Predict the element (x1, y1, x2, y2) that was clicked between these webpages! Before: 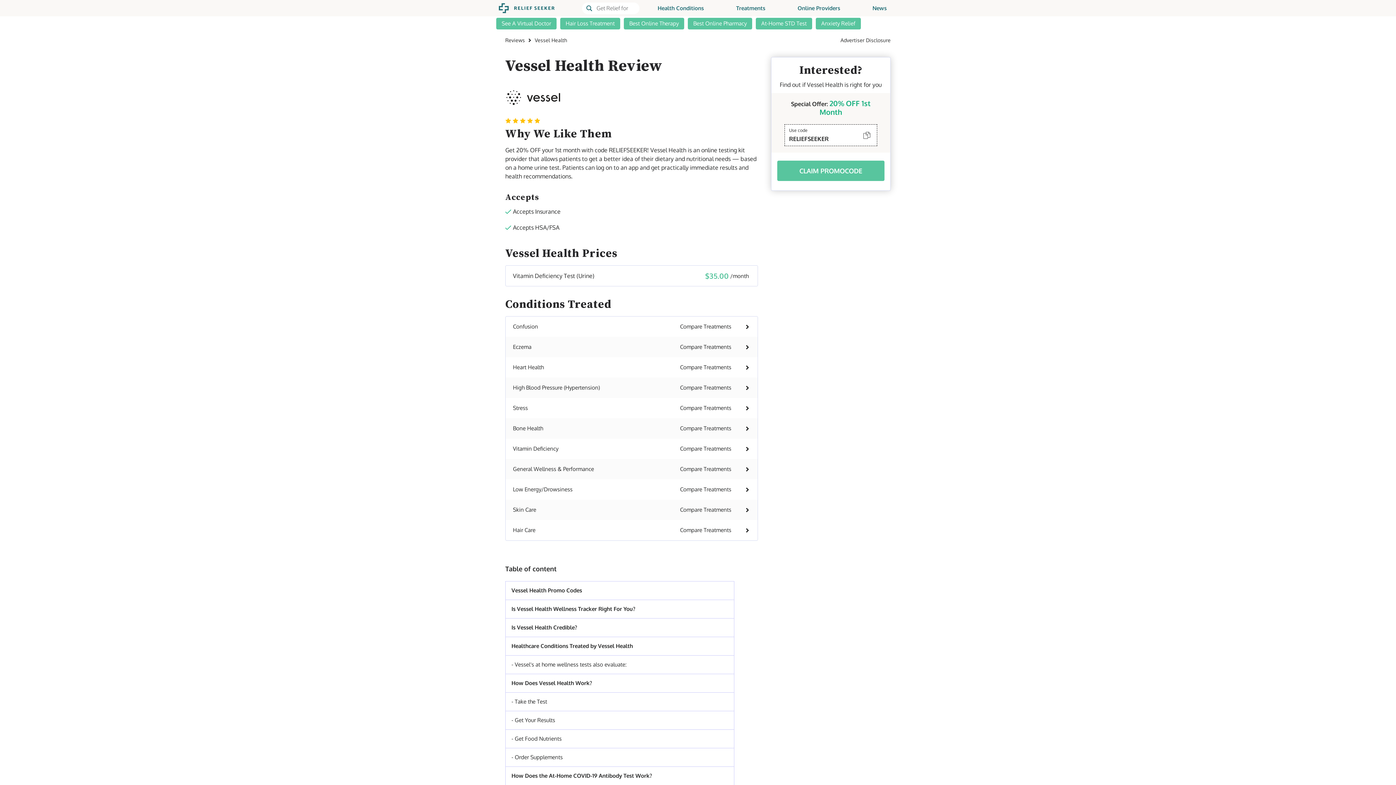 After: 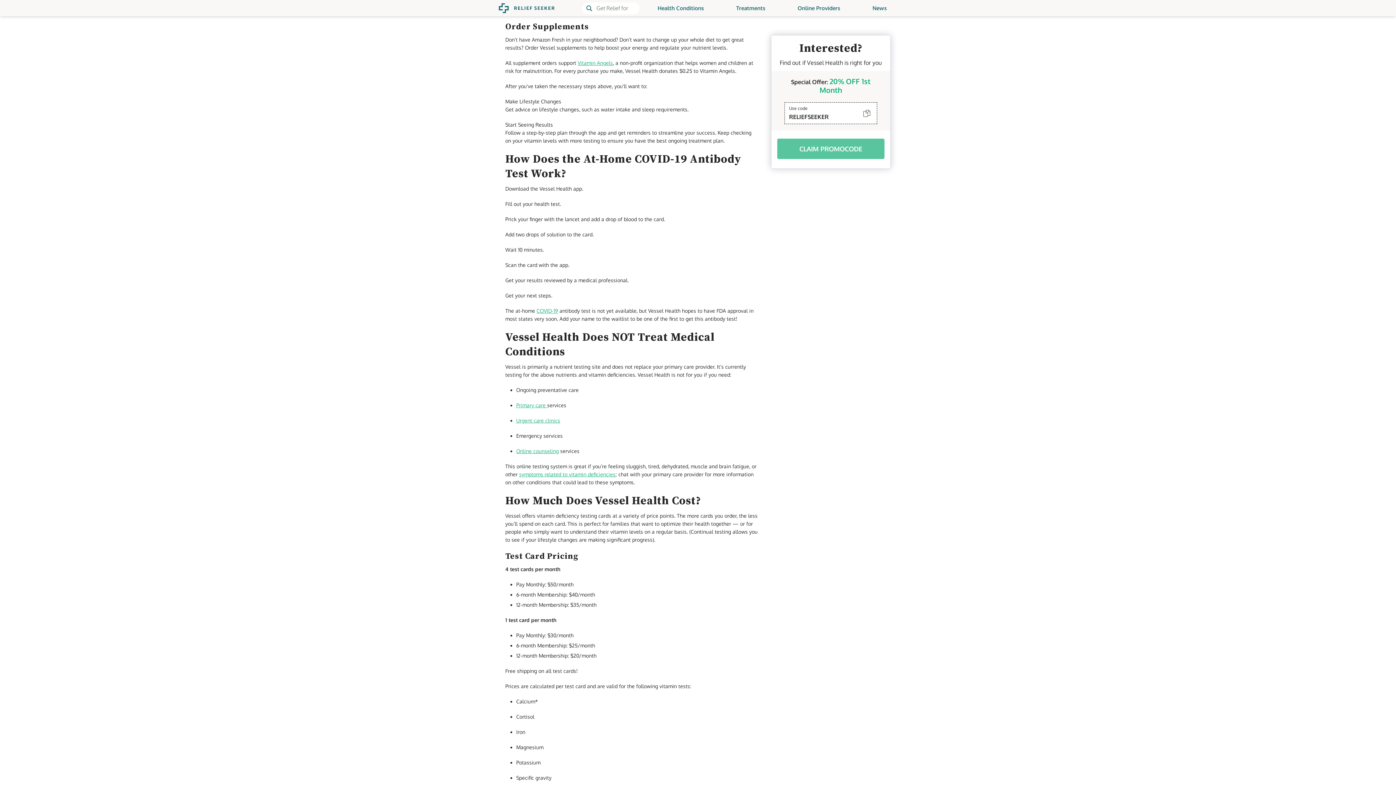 Action: label: - Order Supplements bbox: (505, 748, 734, 766)